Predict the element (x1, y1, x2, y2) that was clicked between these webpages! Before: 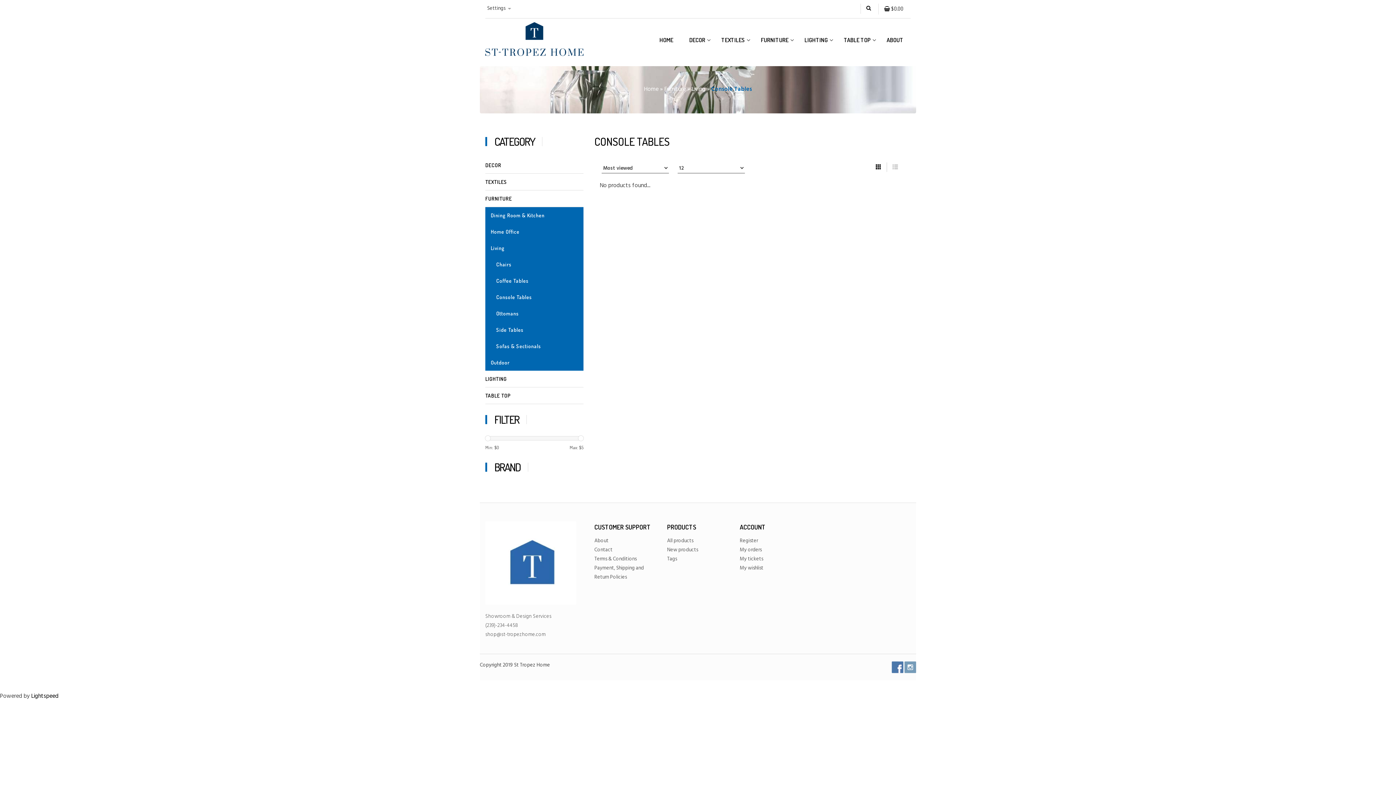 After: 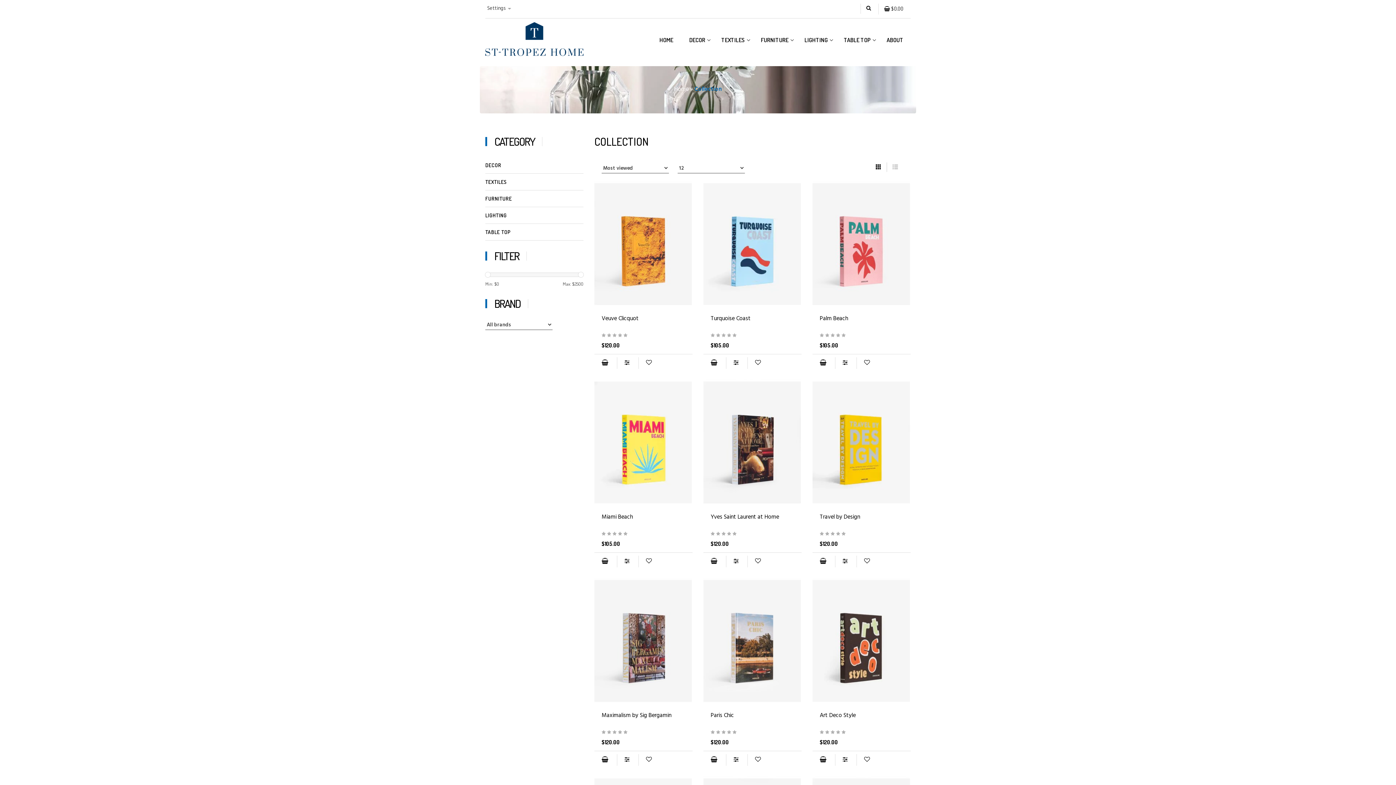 Action: bbox: (667, 536, 693, 545) label: All products